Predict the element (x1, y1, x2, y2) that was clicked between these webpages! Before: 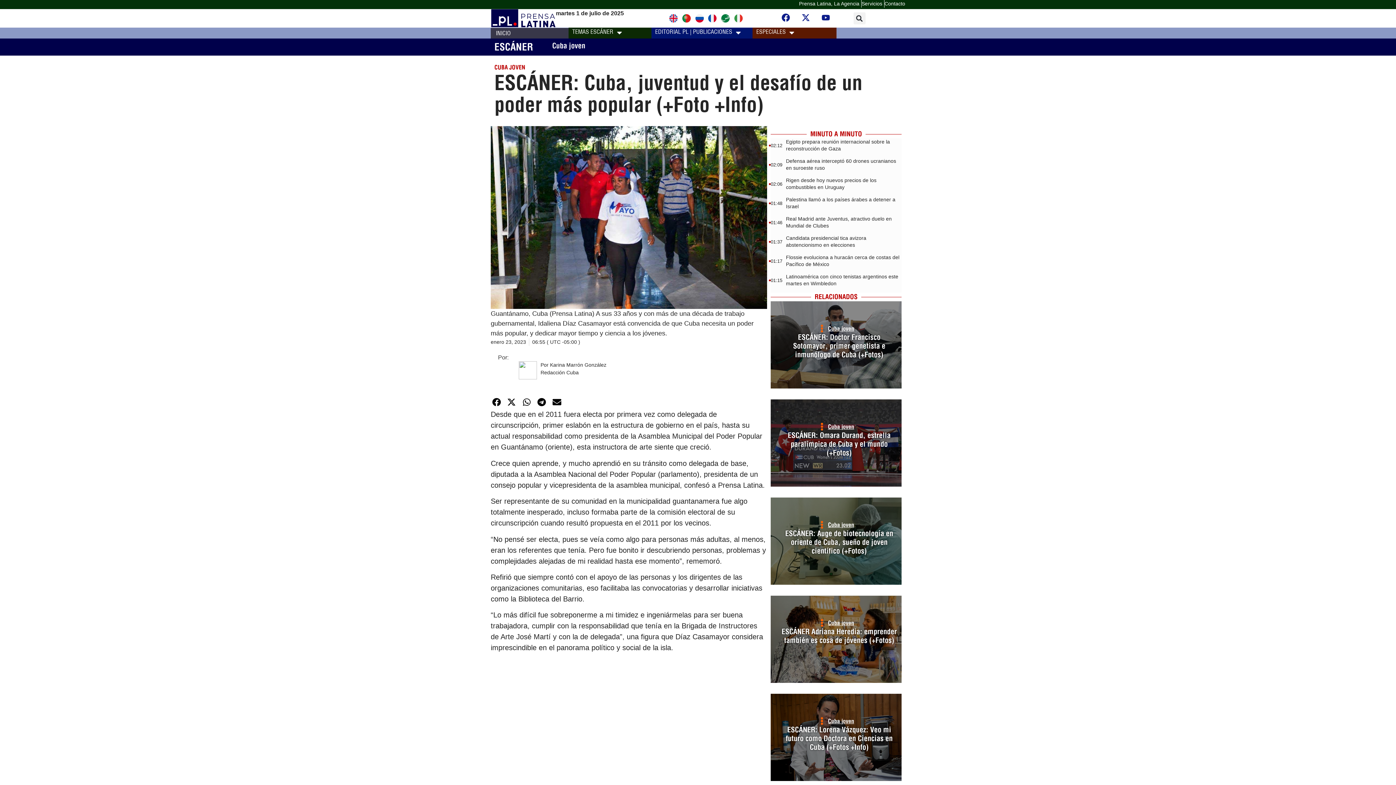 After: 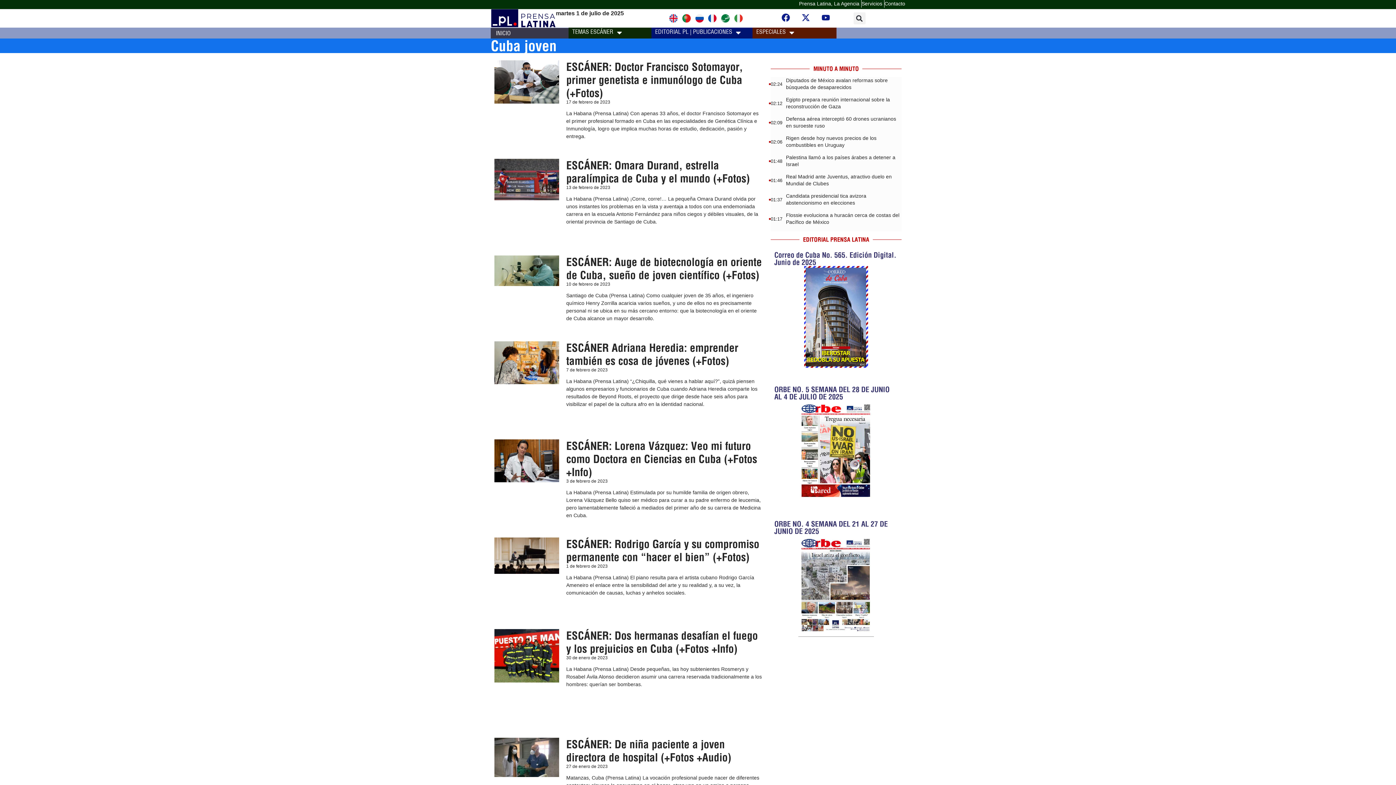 Action: bbox: (828, 423, 854, 430) label: Cuba joven